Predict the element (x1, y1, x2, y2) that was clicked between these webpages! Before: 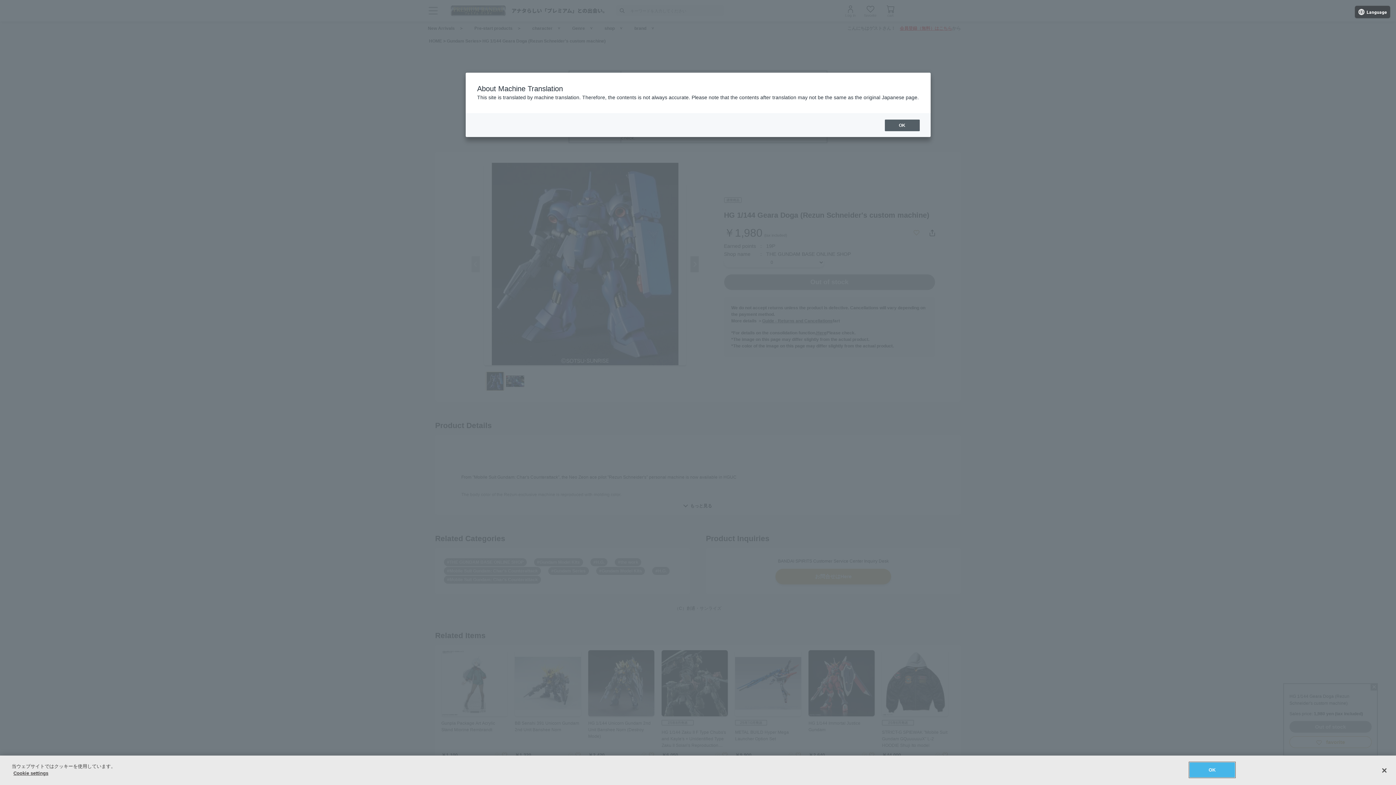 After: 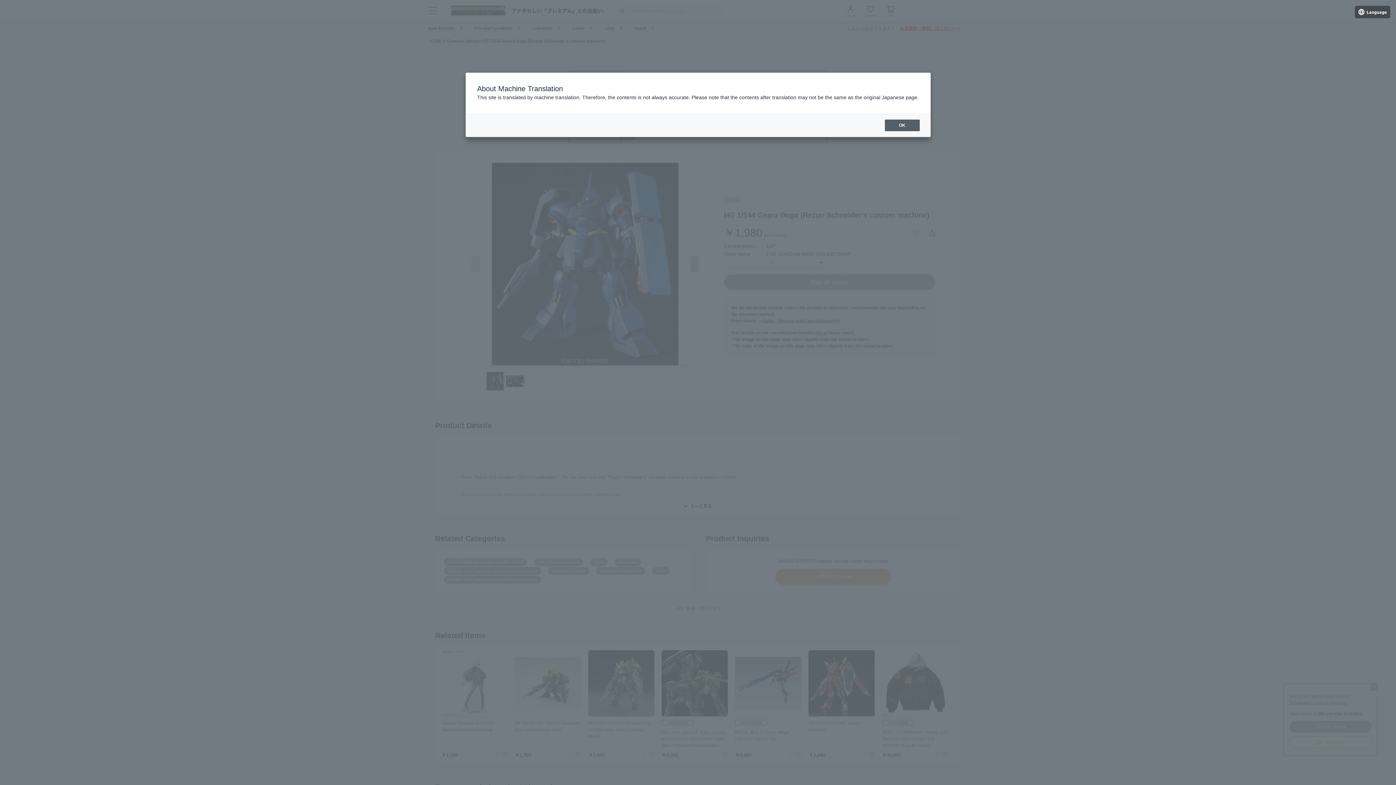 Action: bbox: (1189, 762, 1235, 777) label: OK